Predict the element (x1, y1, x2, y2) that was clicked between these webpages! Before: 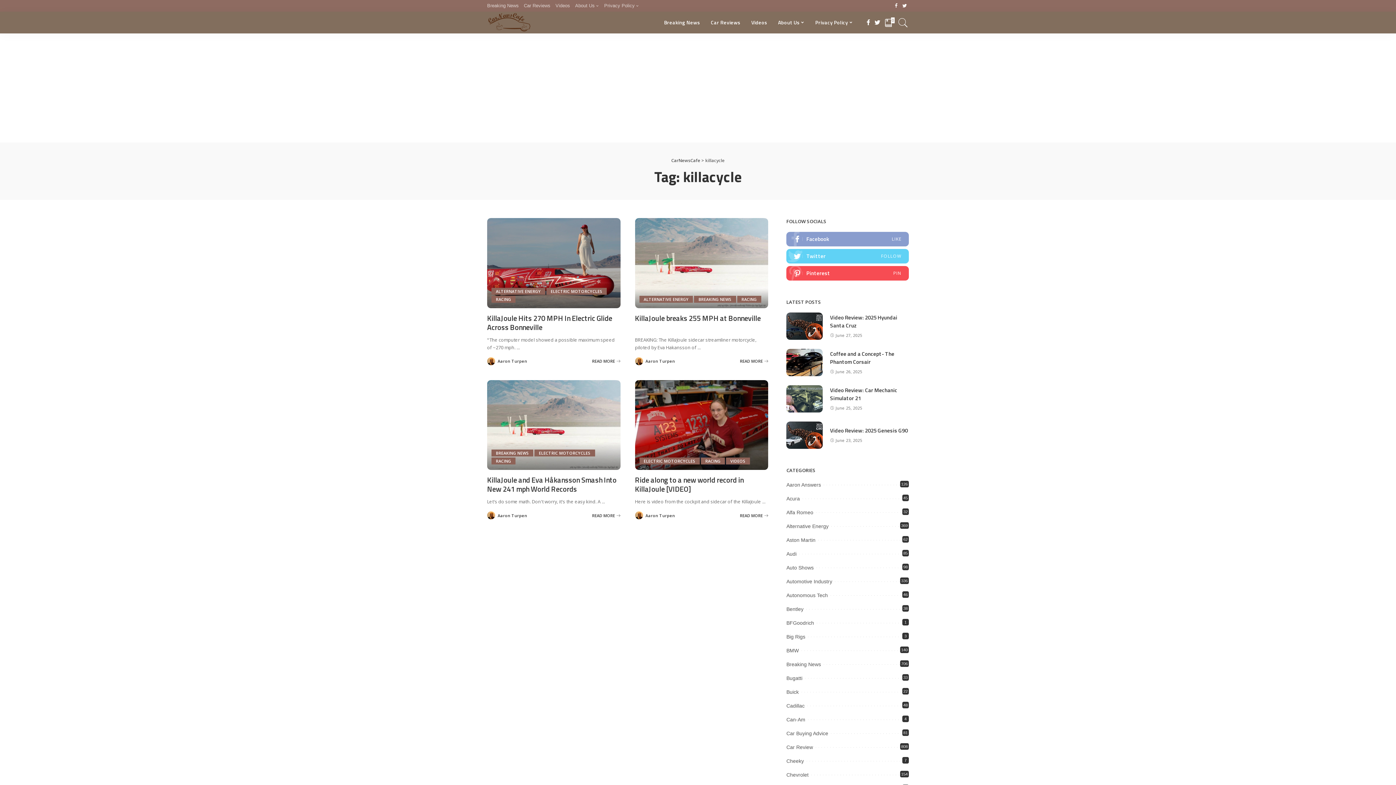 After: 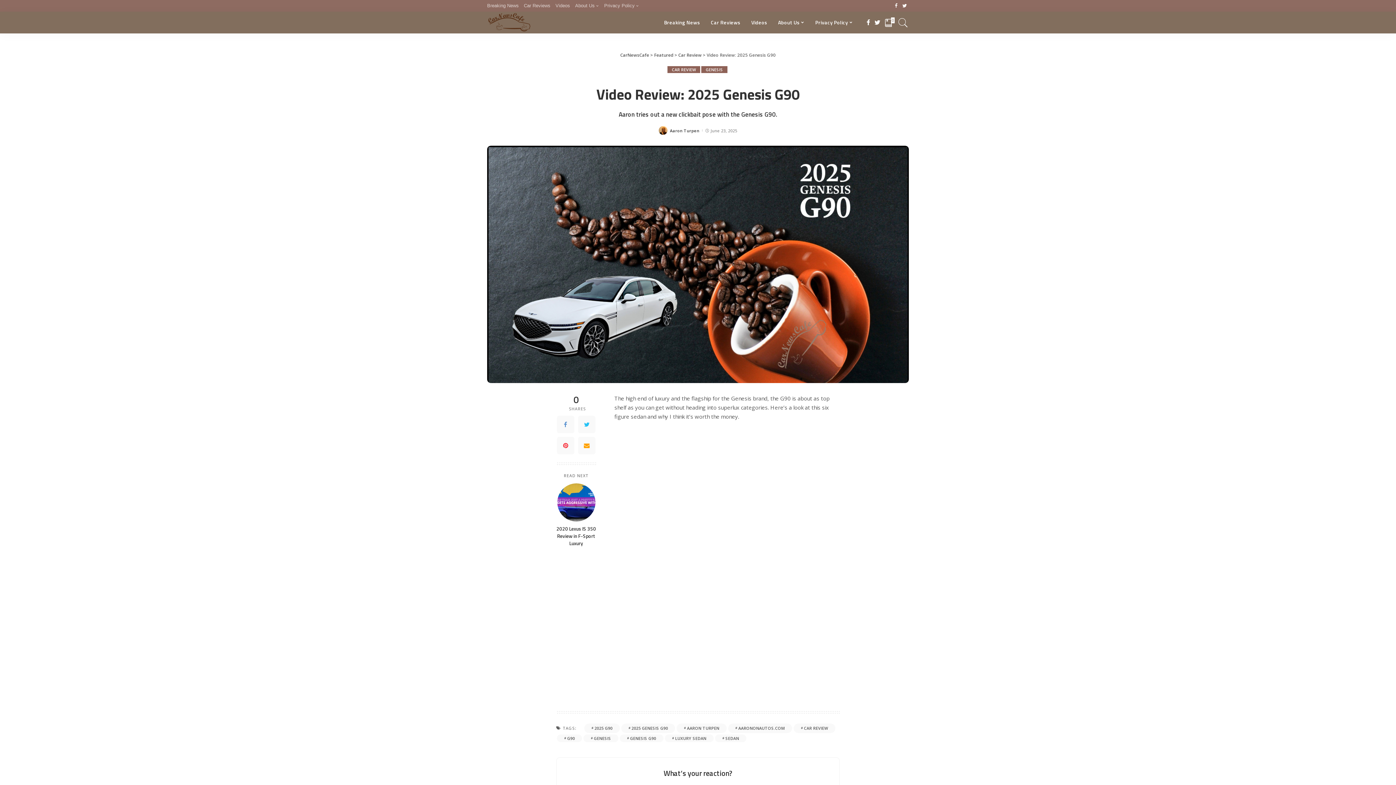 Action: bbox: (830, 426, 908, 434) label: Video Review: 2025 Genesis G90